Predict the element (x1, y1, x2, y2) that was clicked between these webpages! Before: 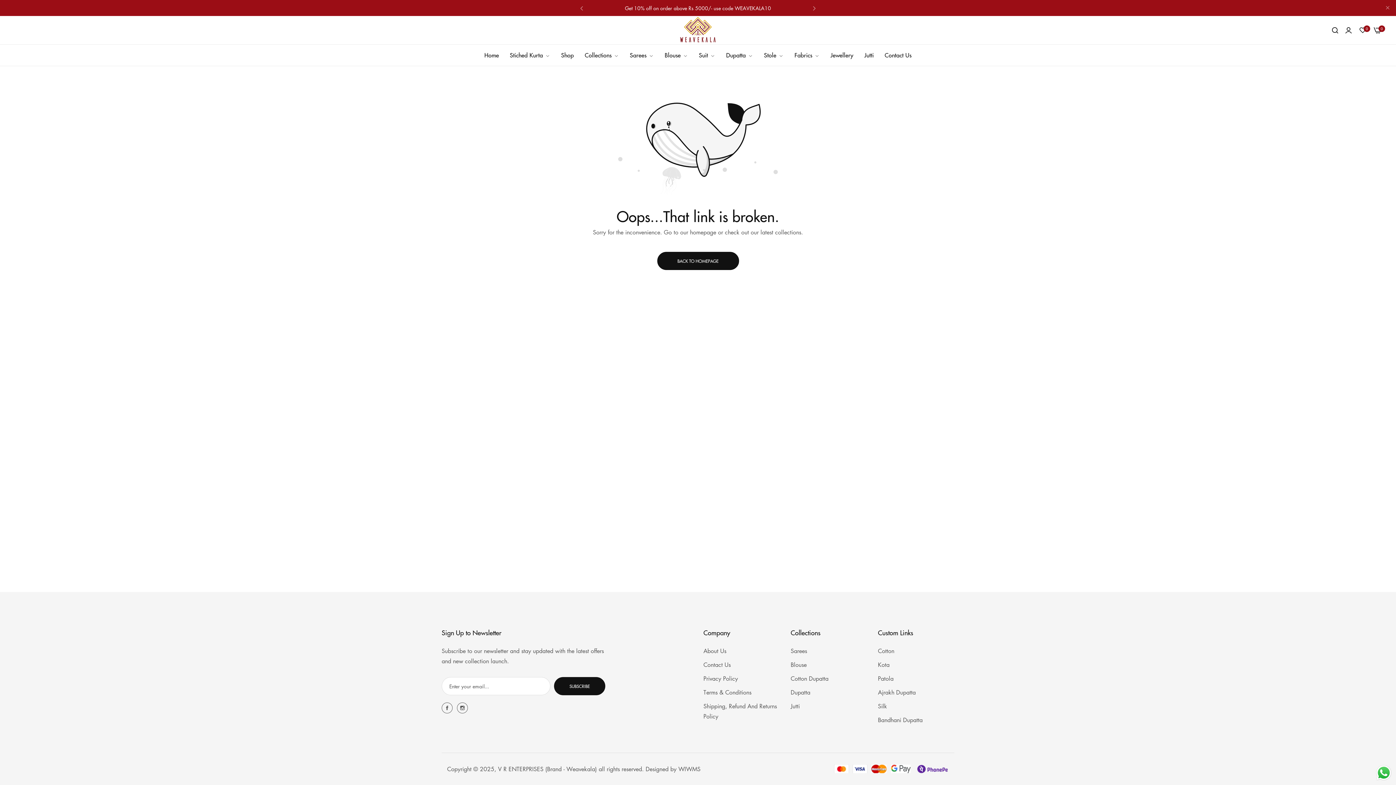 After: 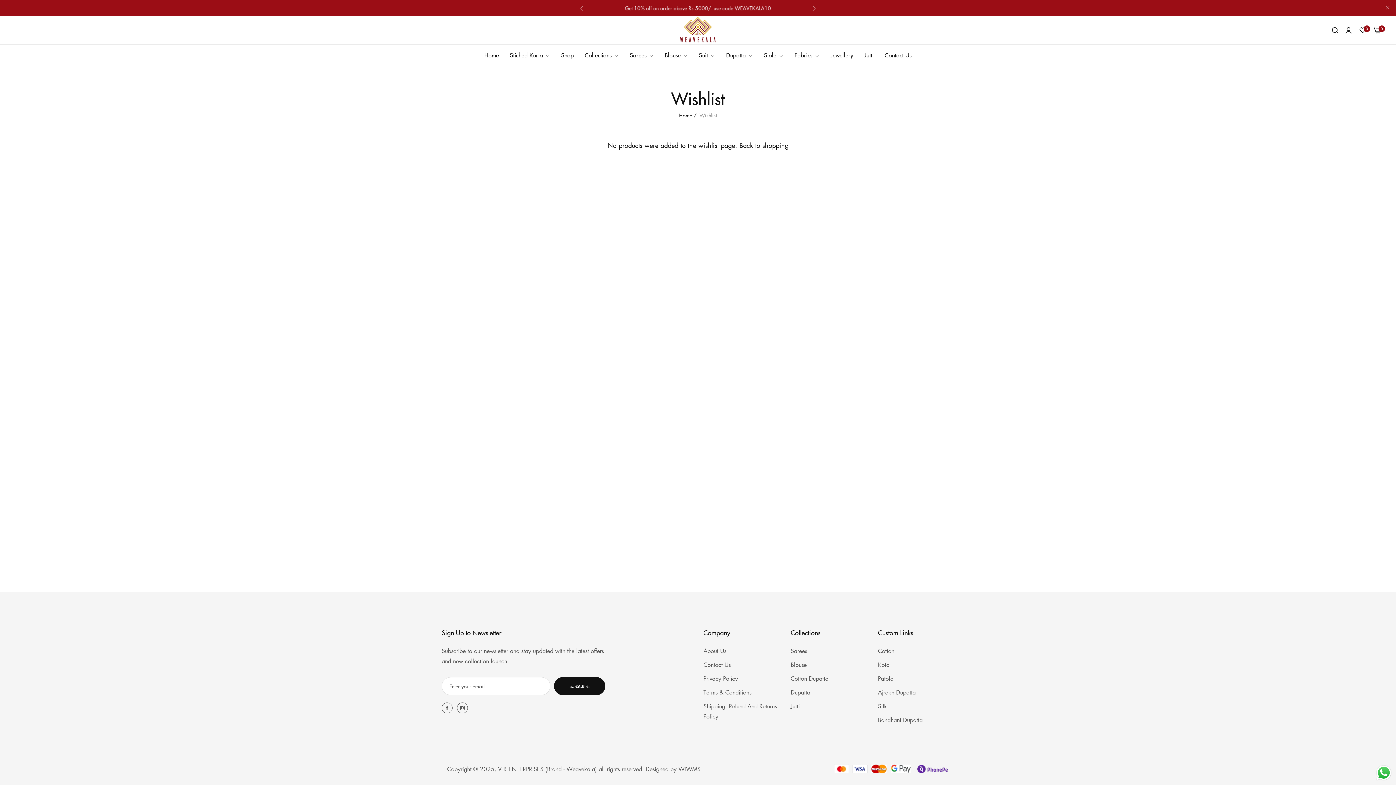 Action: bbox: (1359, 26, 1366, 34) label: 0